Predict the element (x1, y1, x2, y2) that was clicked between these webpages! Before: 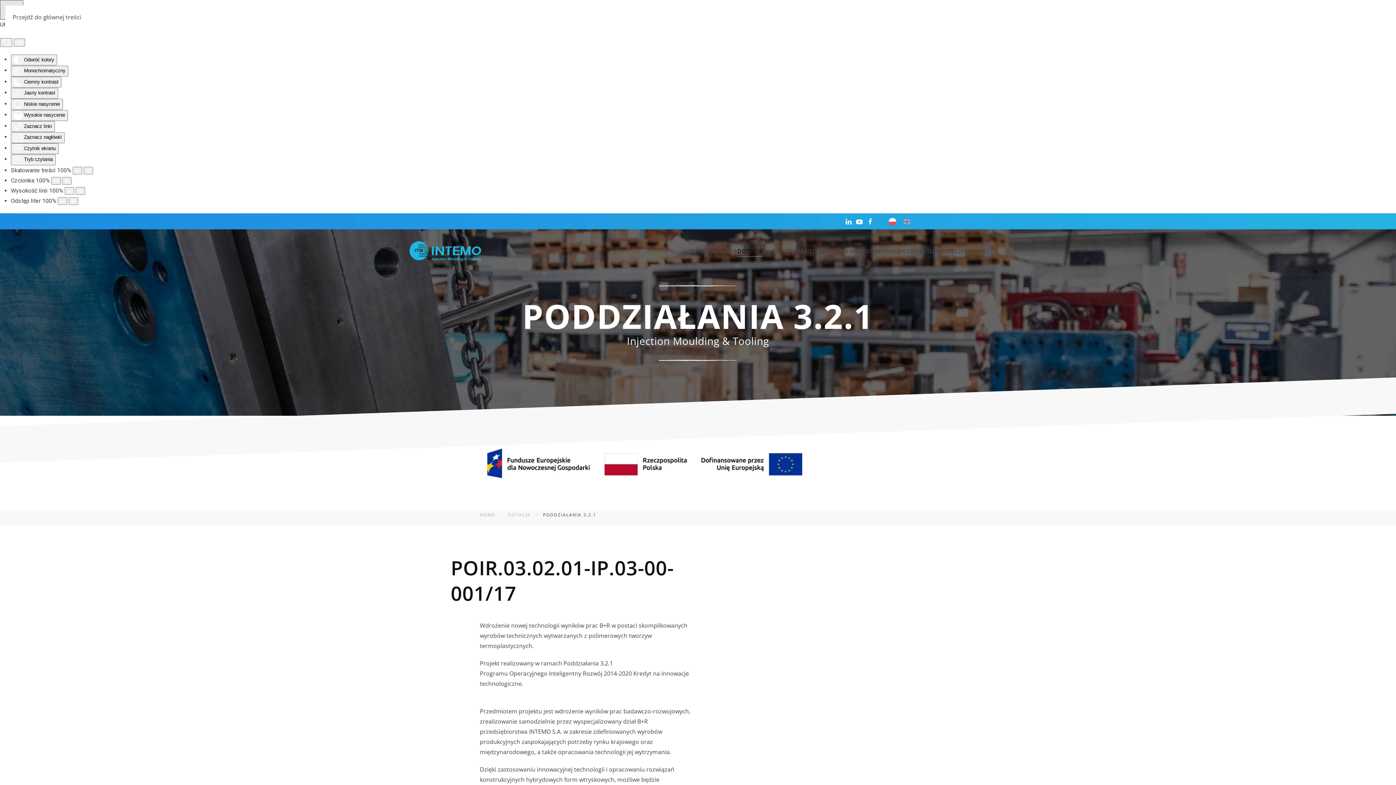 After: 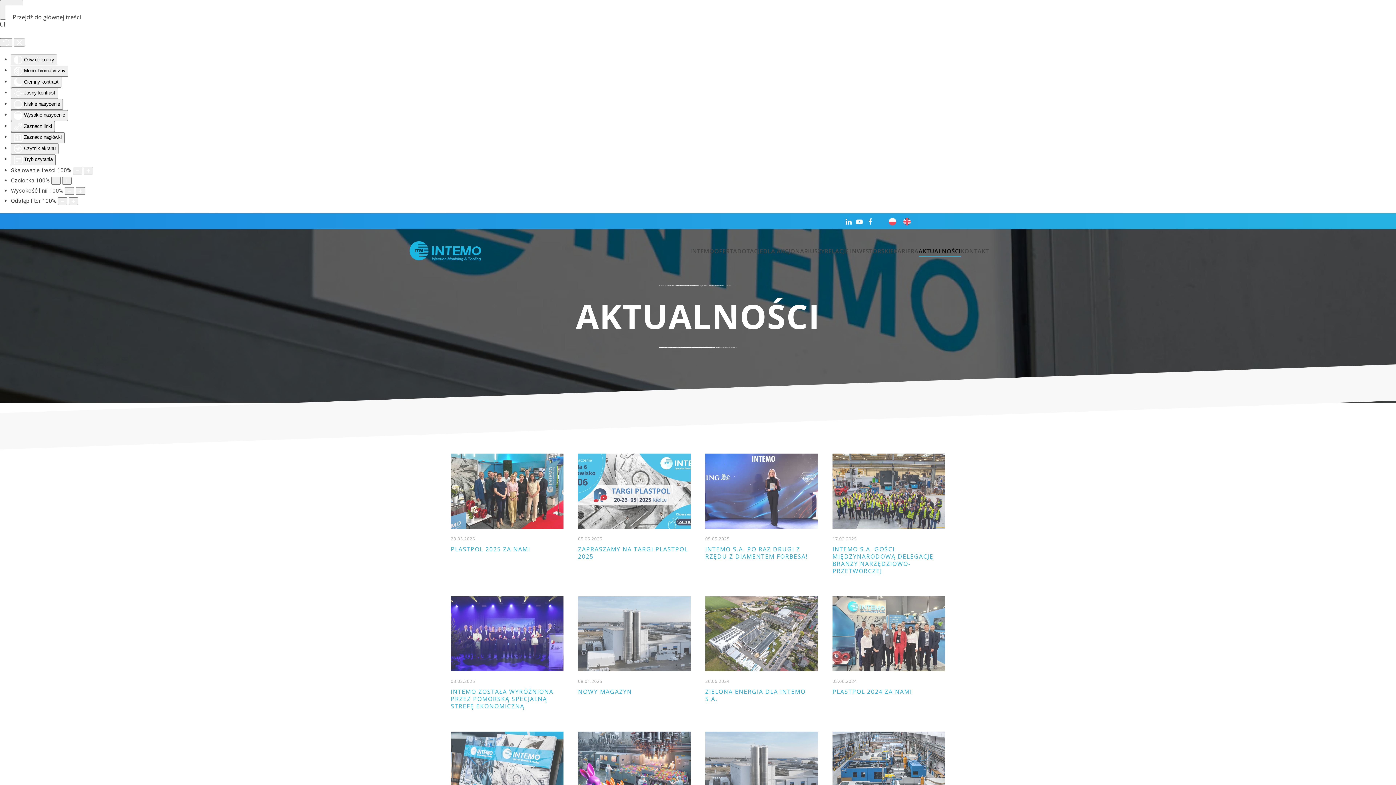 Action: bbox: (918, 236, 960, 265) label: AKTUALNOŚCI